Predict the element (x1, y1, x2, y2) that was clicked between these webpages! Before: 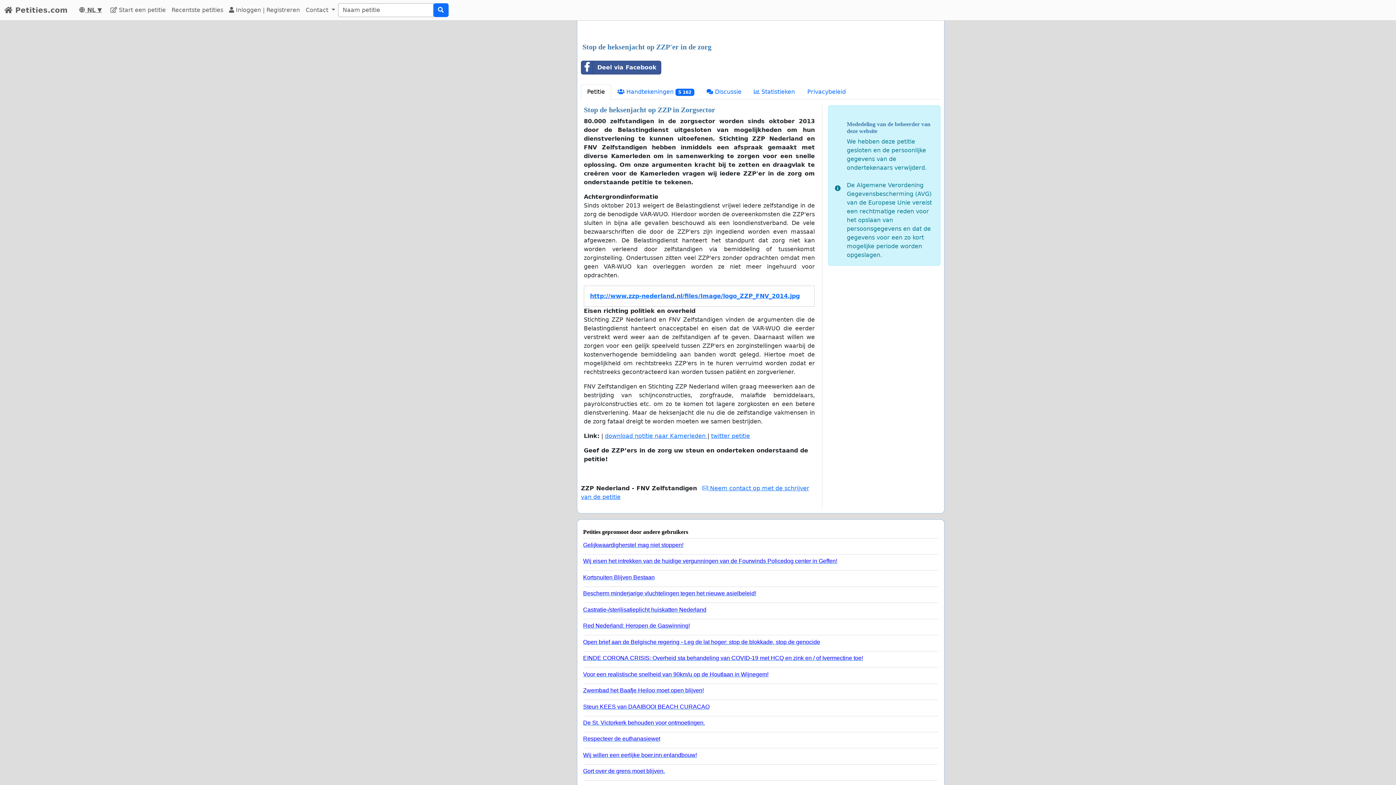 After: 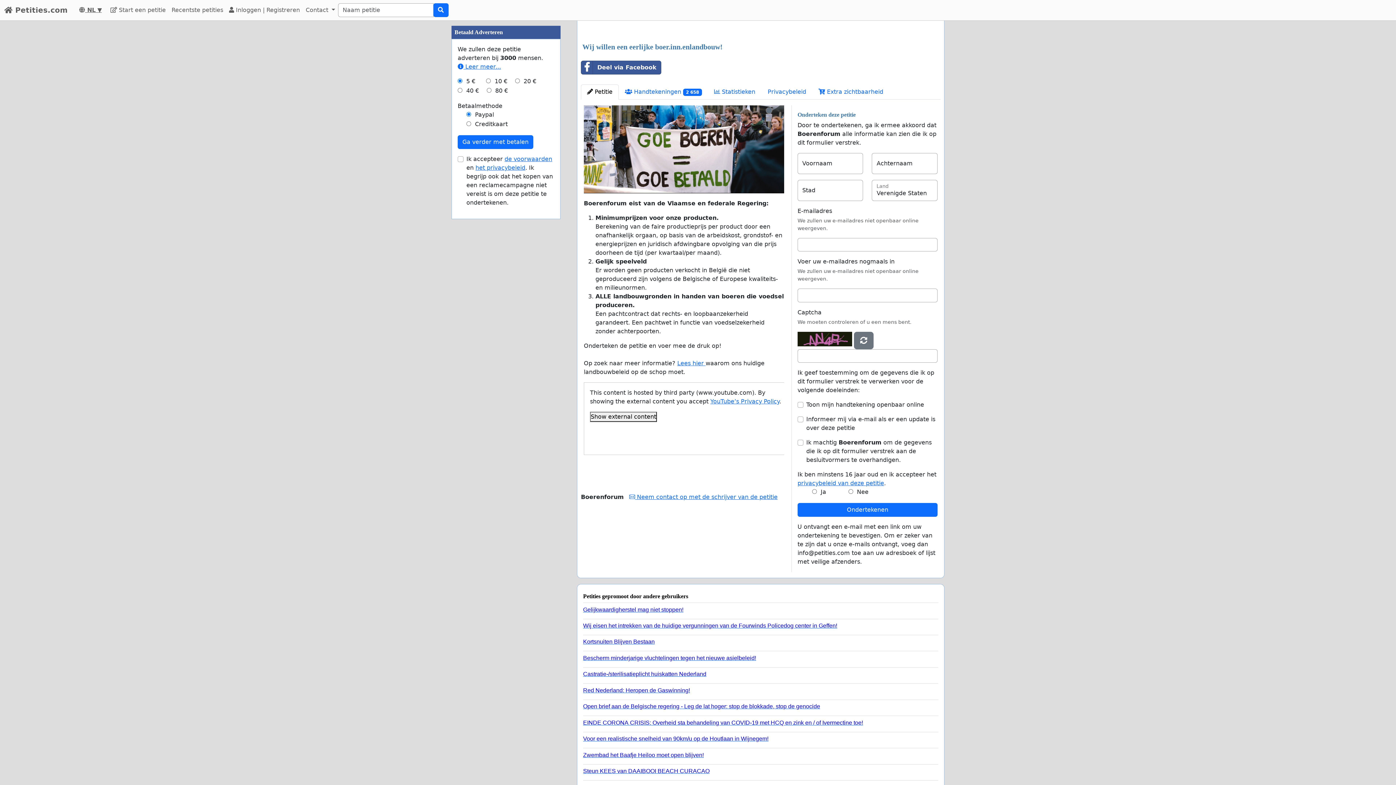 Action: label: Wij willen een eerlijke boer.inn.enlandbouw! bbox: (583, 748, 932, 758)